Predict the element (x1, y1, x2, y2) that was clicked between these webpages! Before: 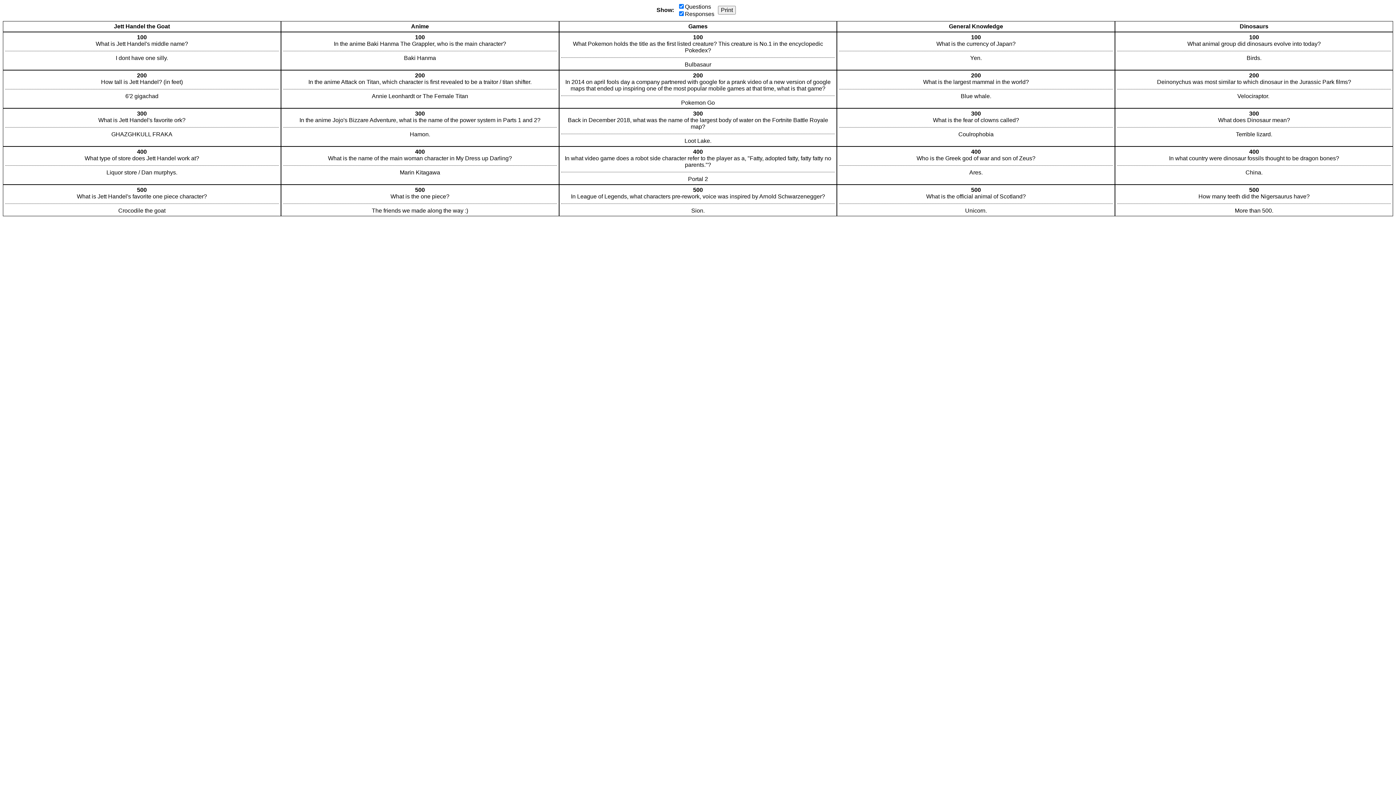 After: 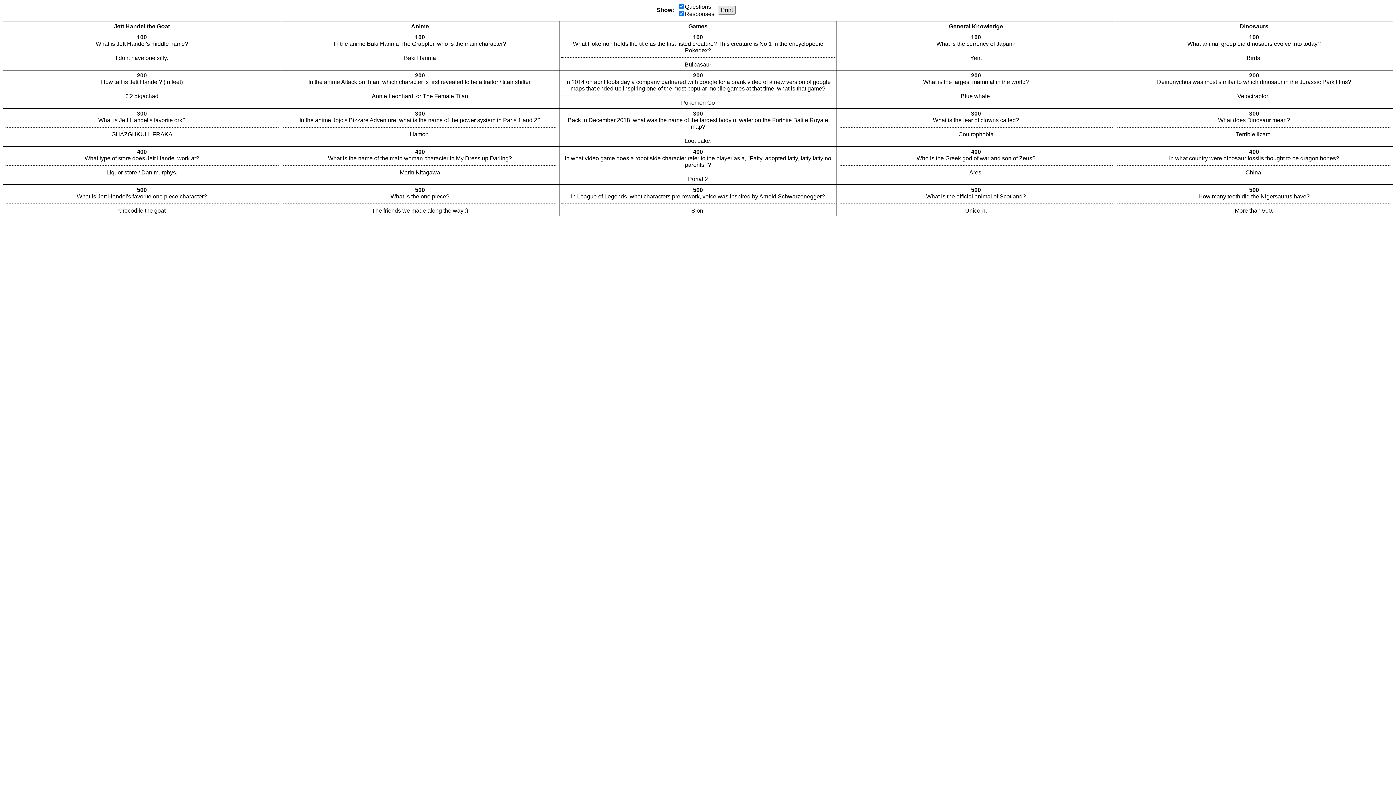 Action: bbox: (718, 5, 736, 14) label: Print